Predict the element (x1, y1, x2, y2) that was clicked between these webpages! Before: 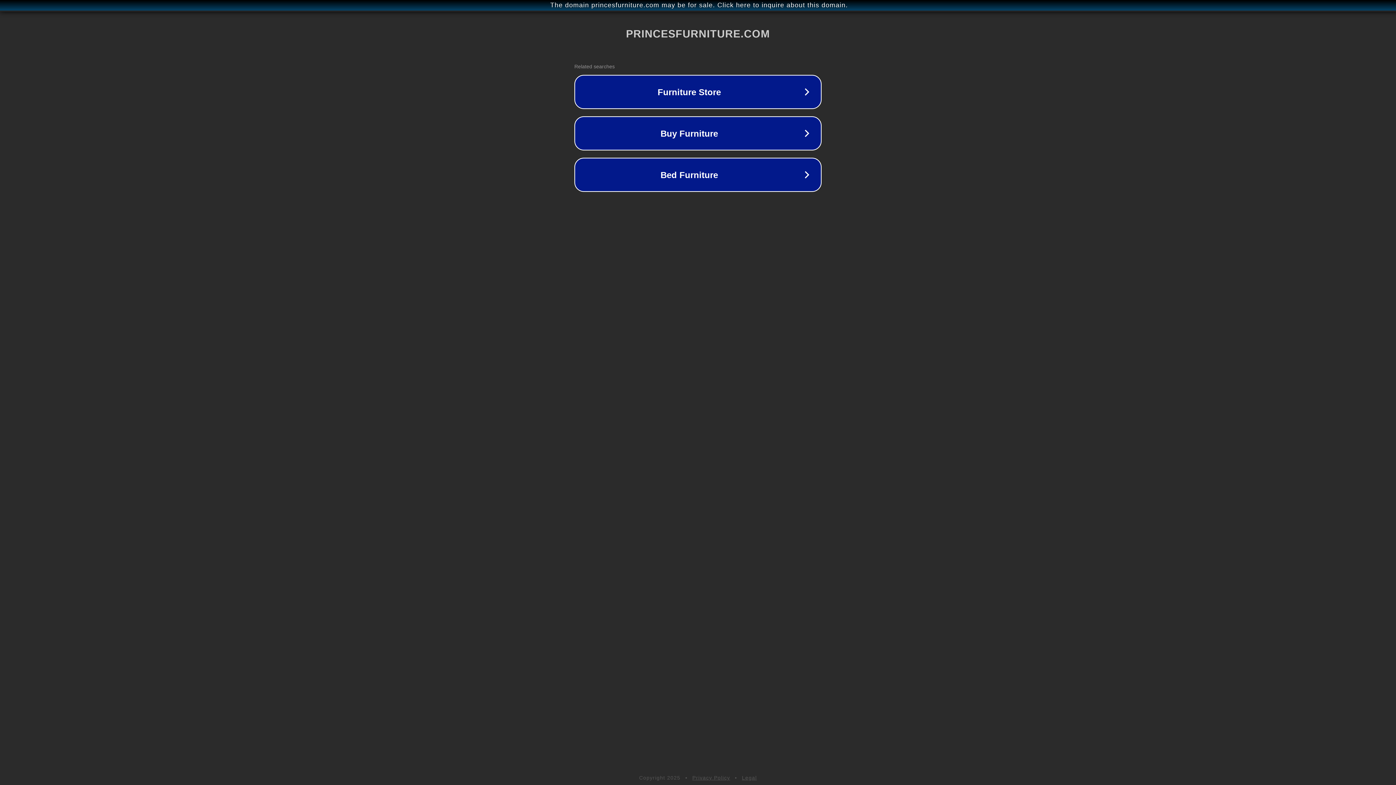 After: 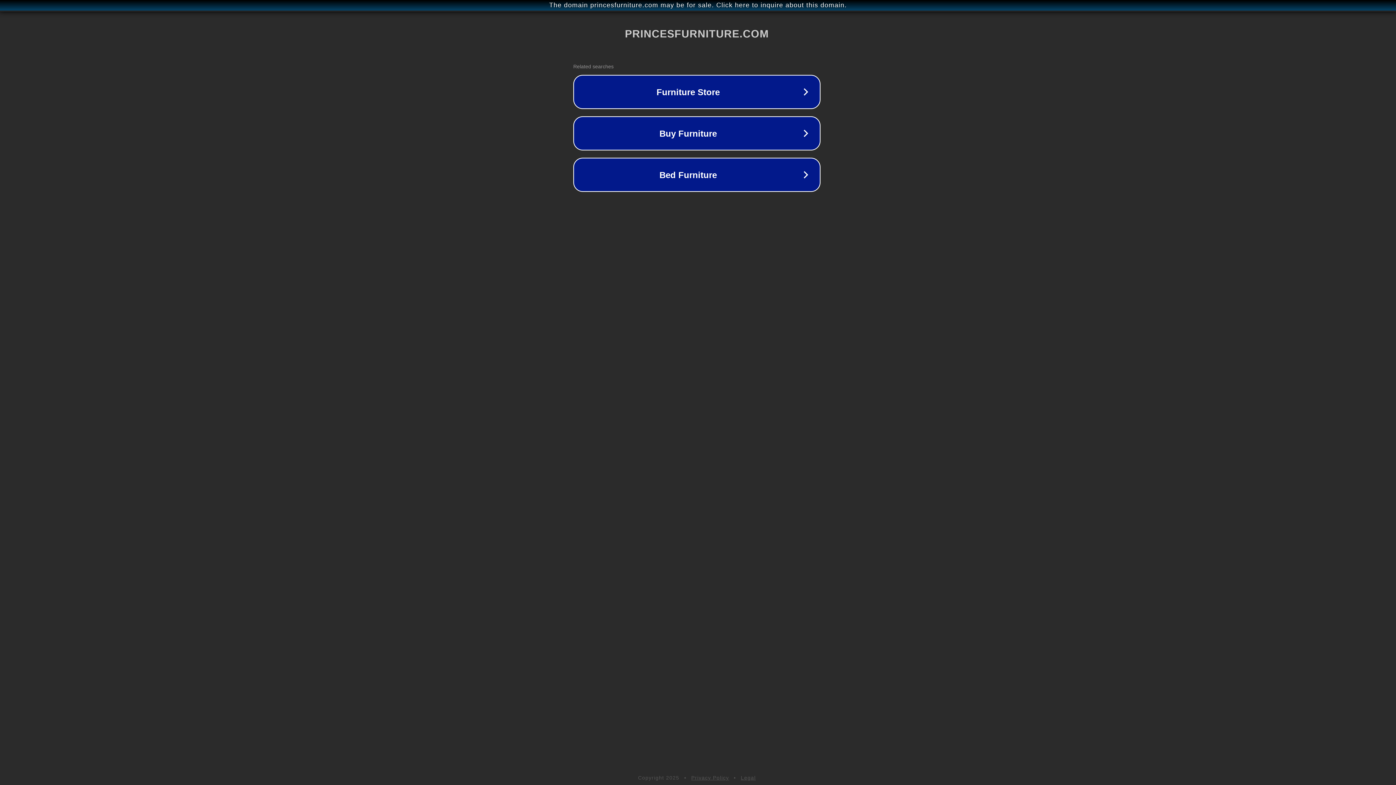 Action: label: The domain princesfurniture.com may be for sale. Click here to inquire about this domain. bbox: (1, 1, 1397, 9)